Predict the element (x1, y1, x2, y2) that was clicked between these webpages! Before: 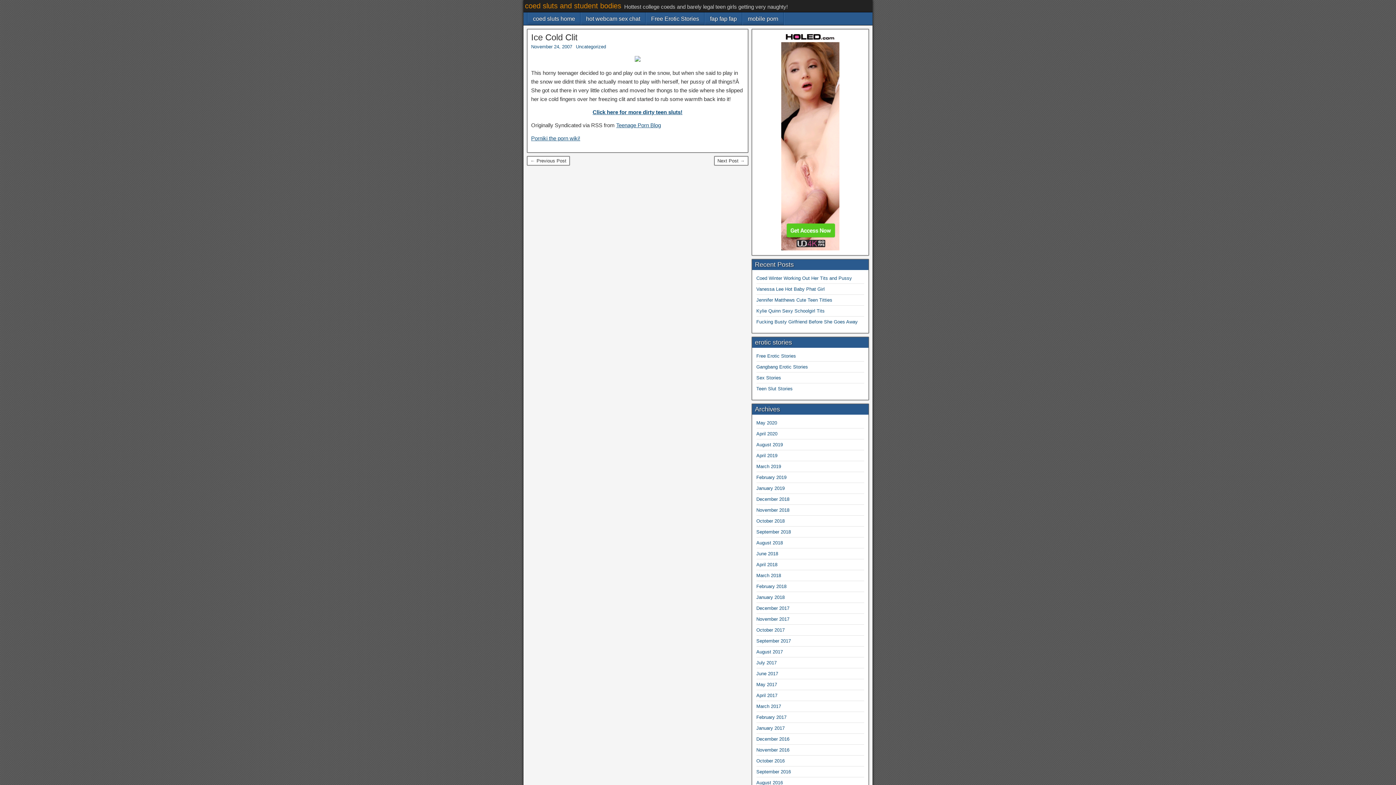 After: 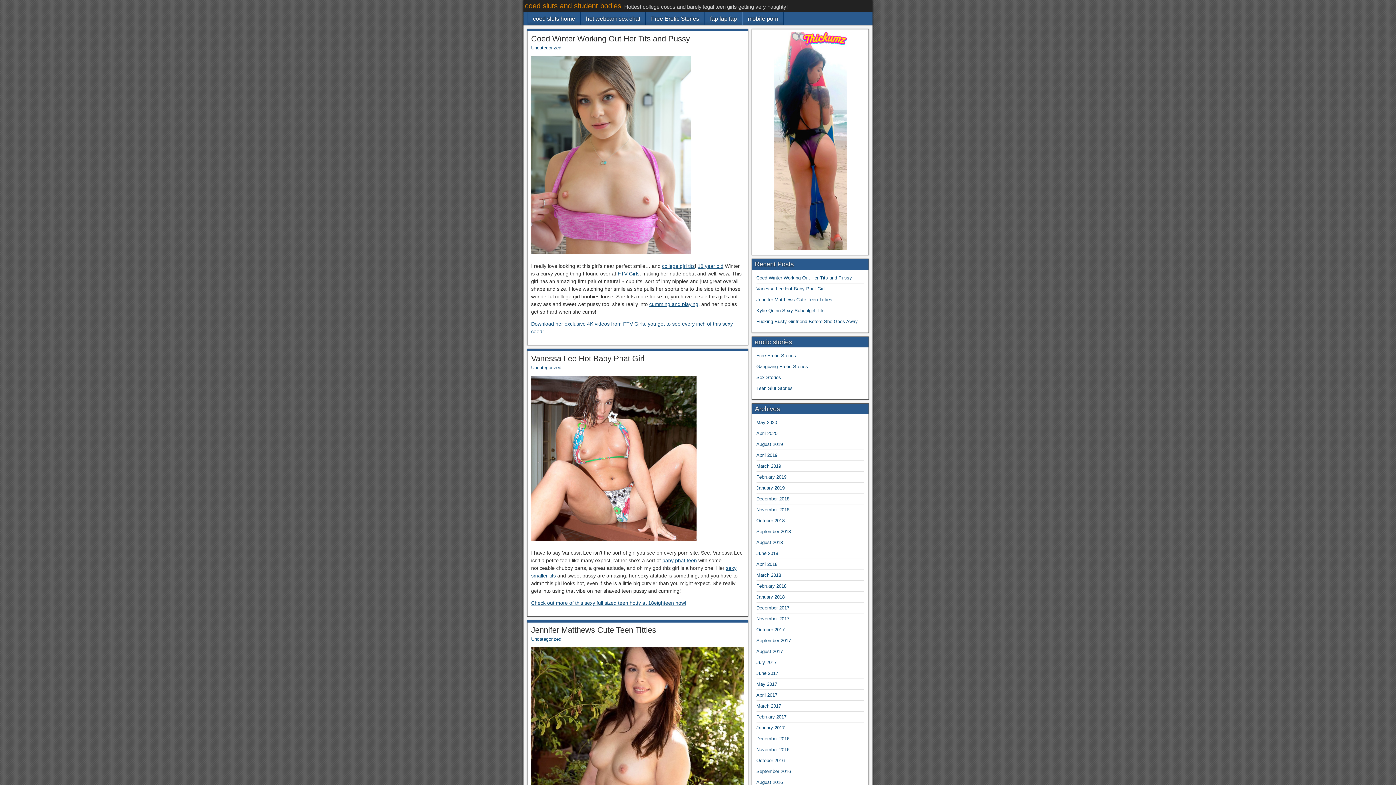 Action: label: coed sluts home bbox: (528, 12, 580, 25)